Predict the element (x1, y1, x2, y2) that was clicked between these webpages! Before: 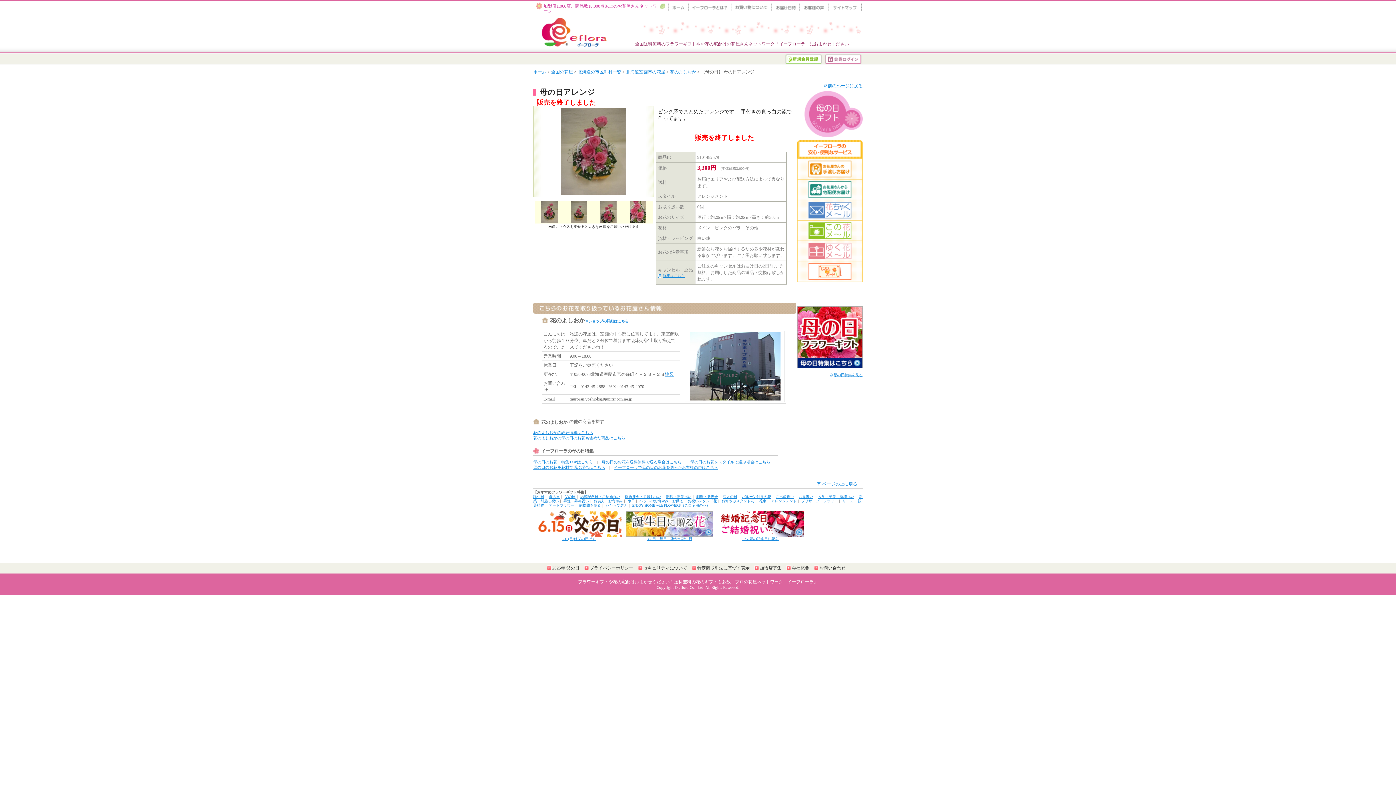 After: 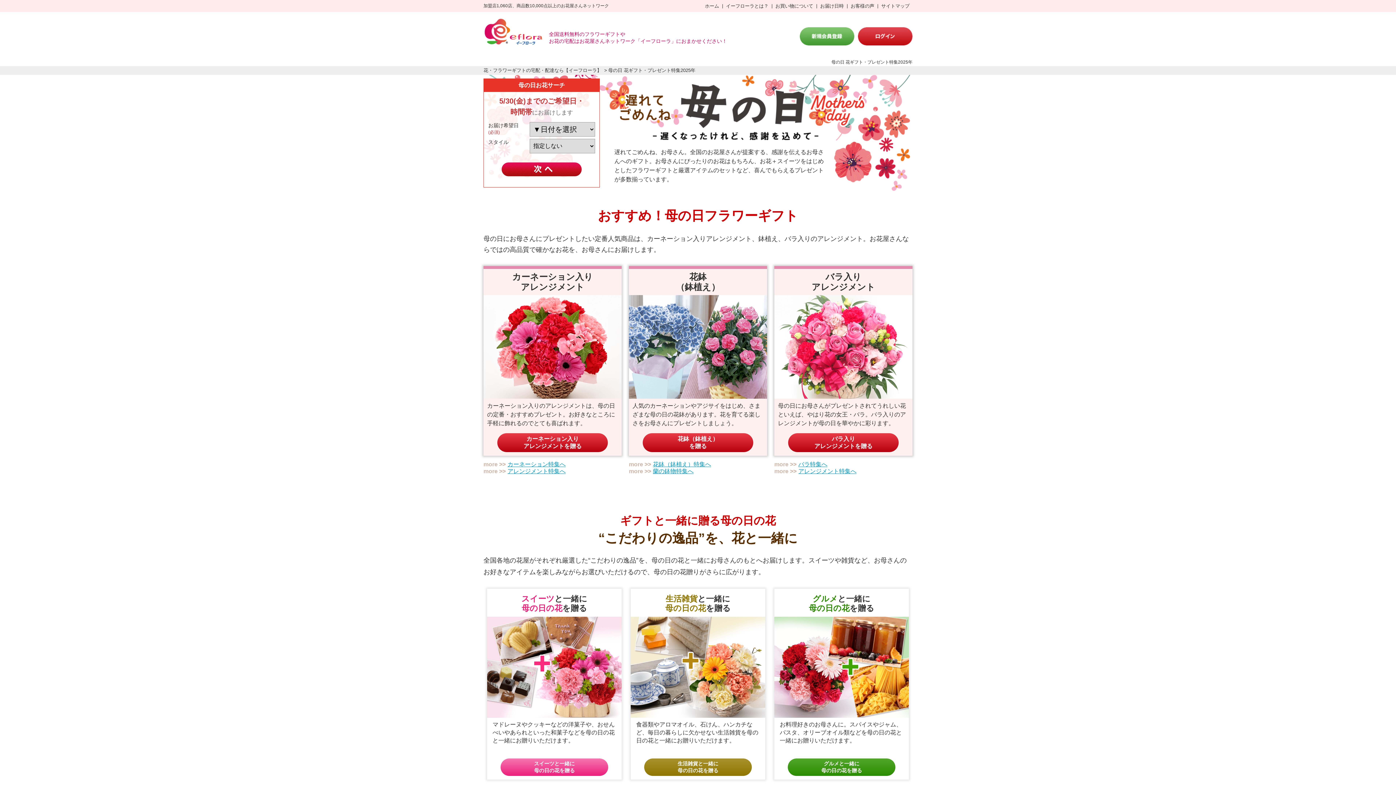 Action: label: 母の日 bbox: (549, 494, 560, 498)